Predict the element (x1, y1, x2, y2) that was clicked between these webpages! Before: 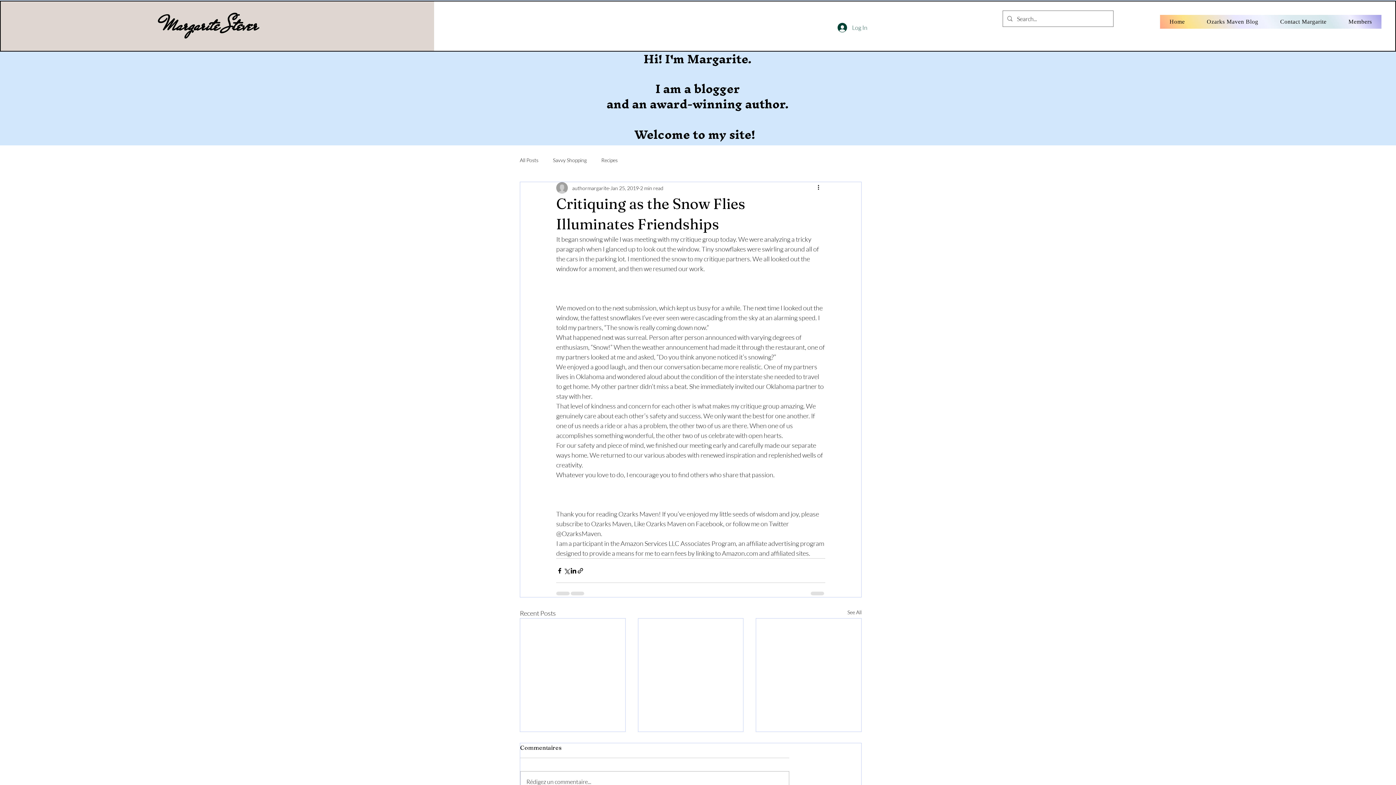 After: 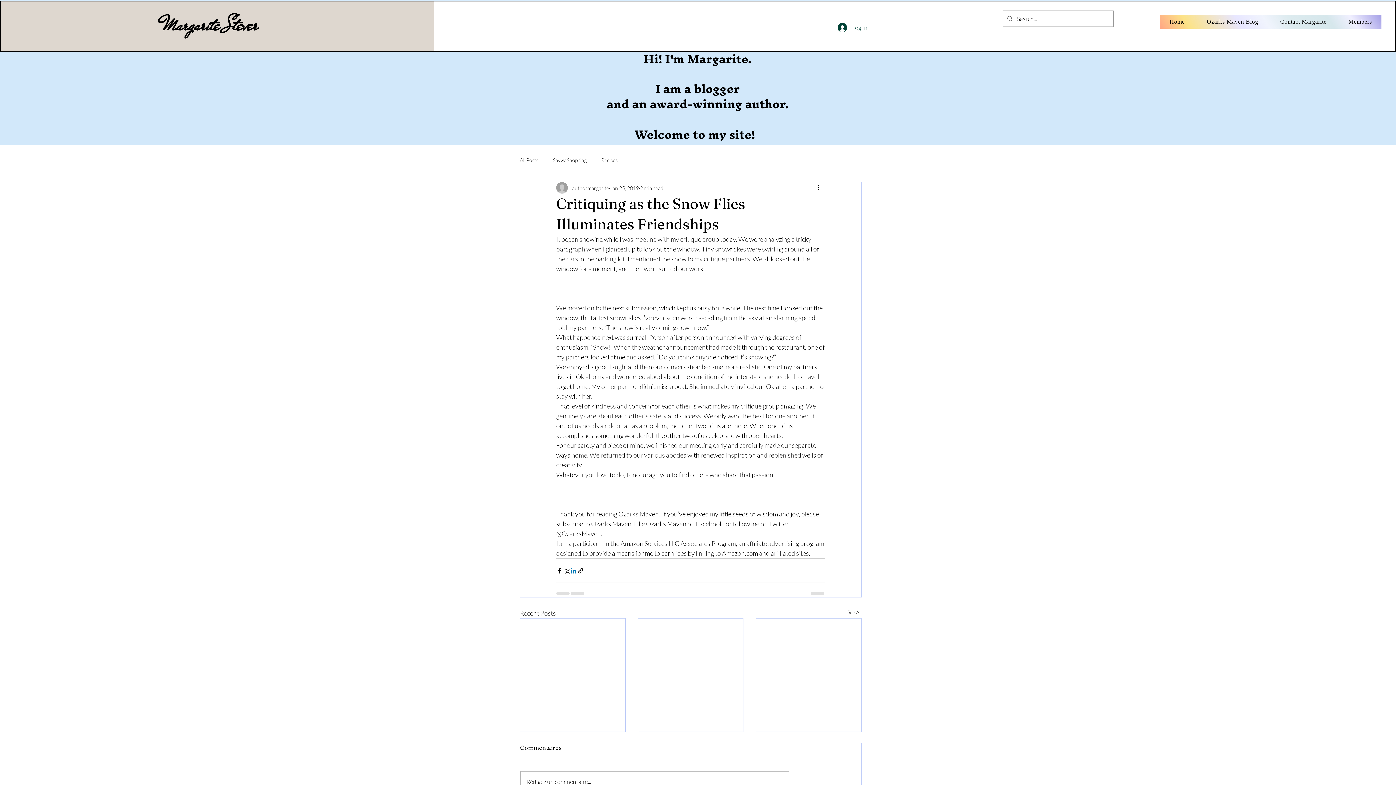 Action: label: Share via LinkedIn bbox: (570, 567, 577, 574)